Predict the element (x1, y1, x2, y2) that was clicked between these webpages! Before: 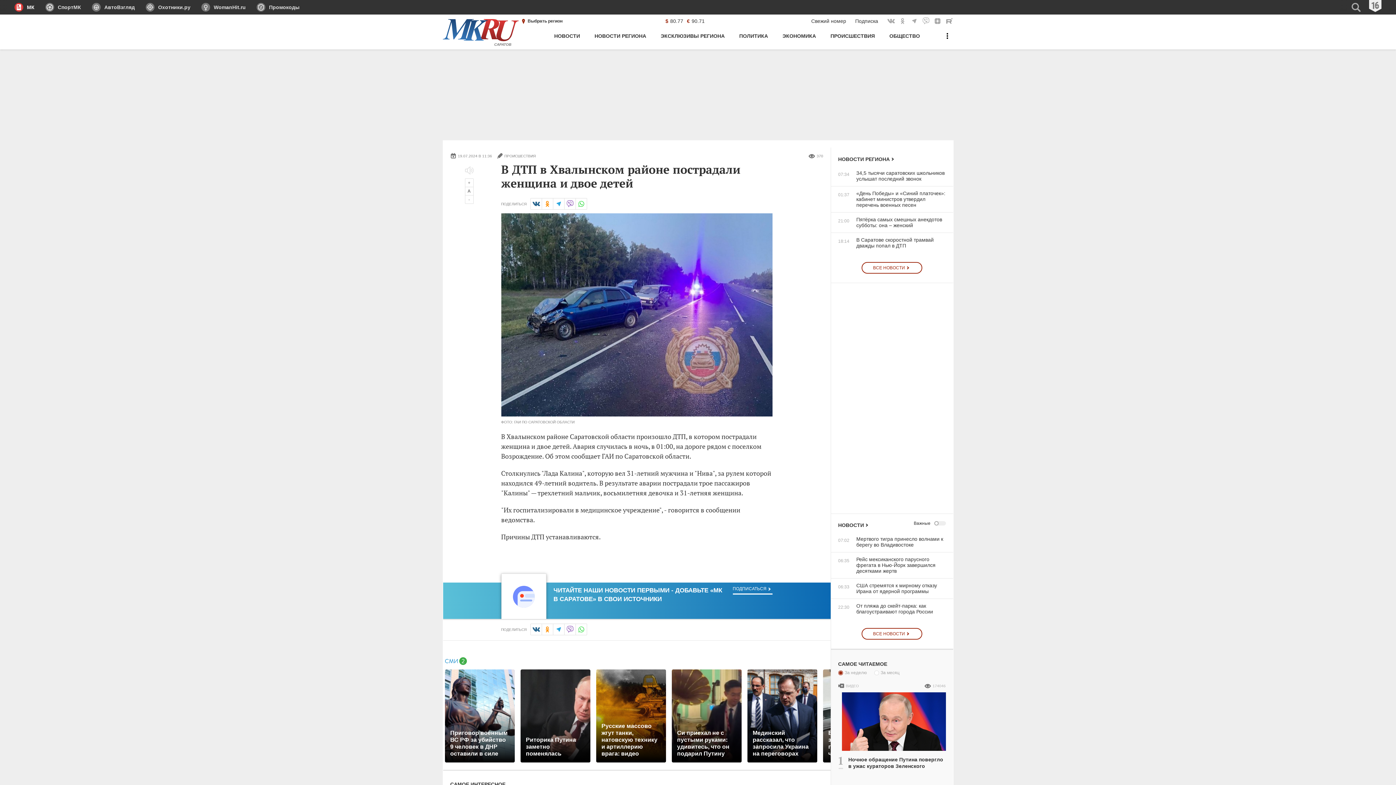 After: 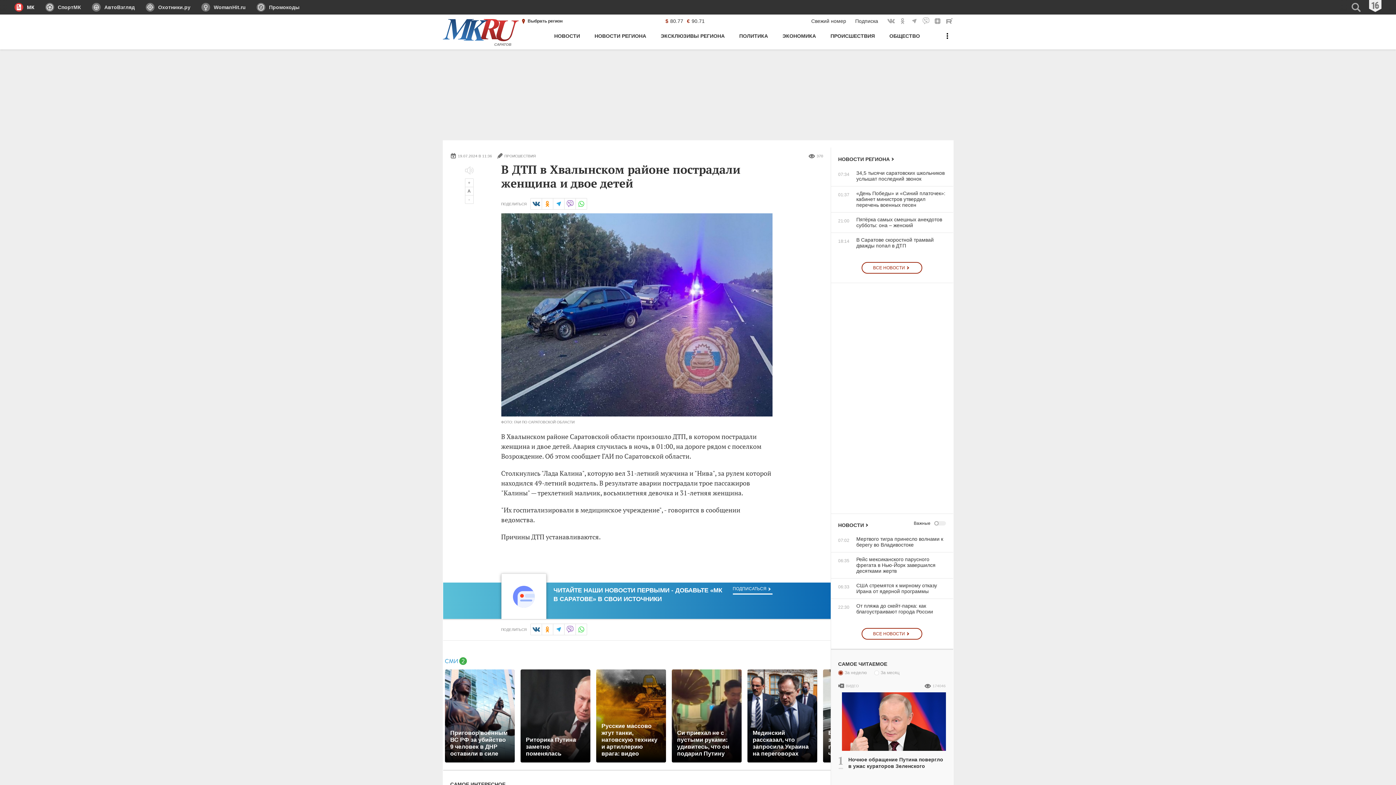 Action: bbox: (444, 657, 467, 663)